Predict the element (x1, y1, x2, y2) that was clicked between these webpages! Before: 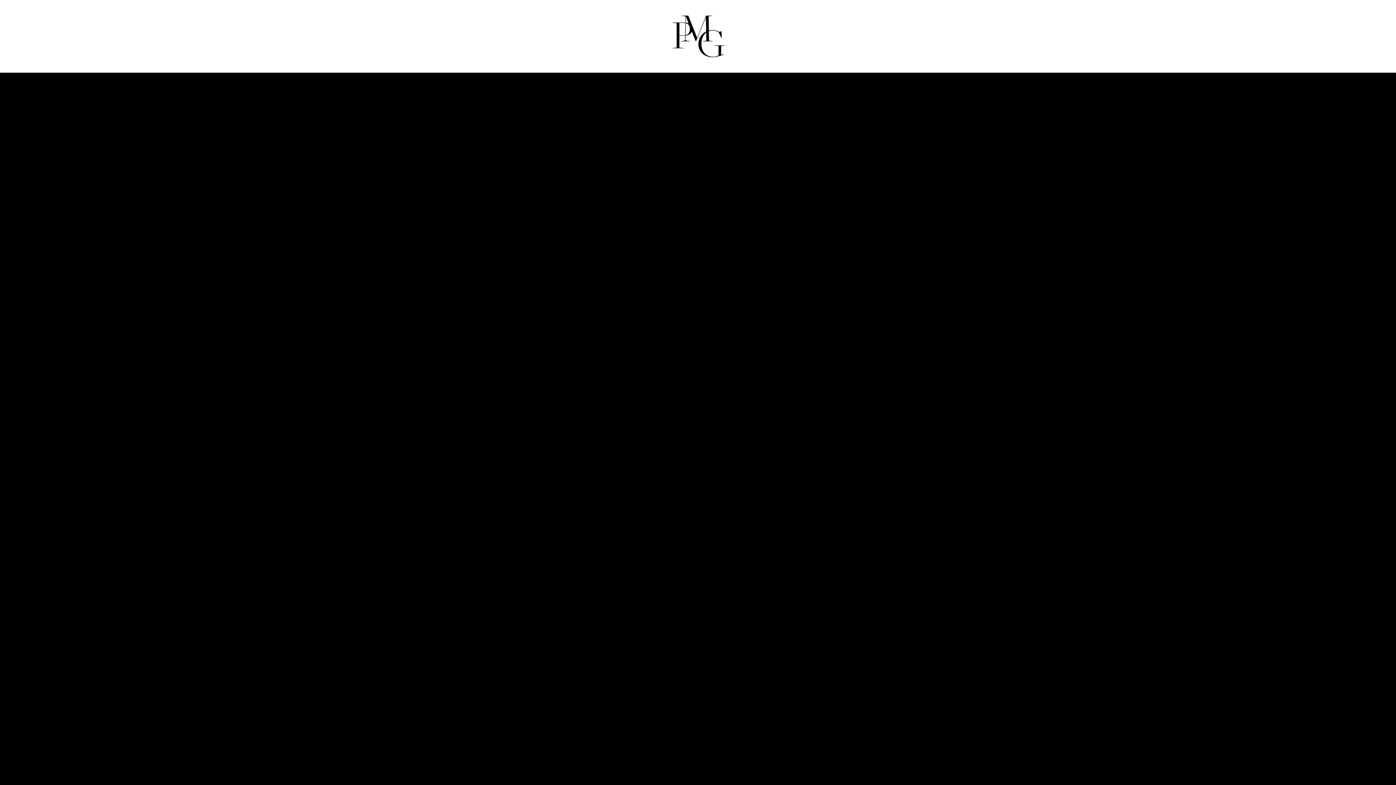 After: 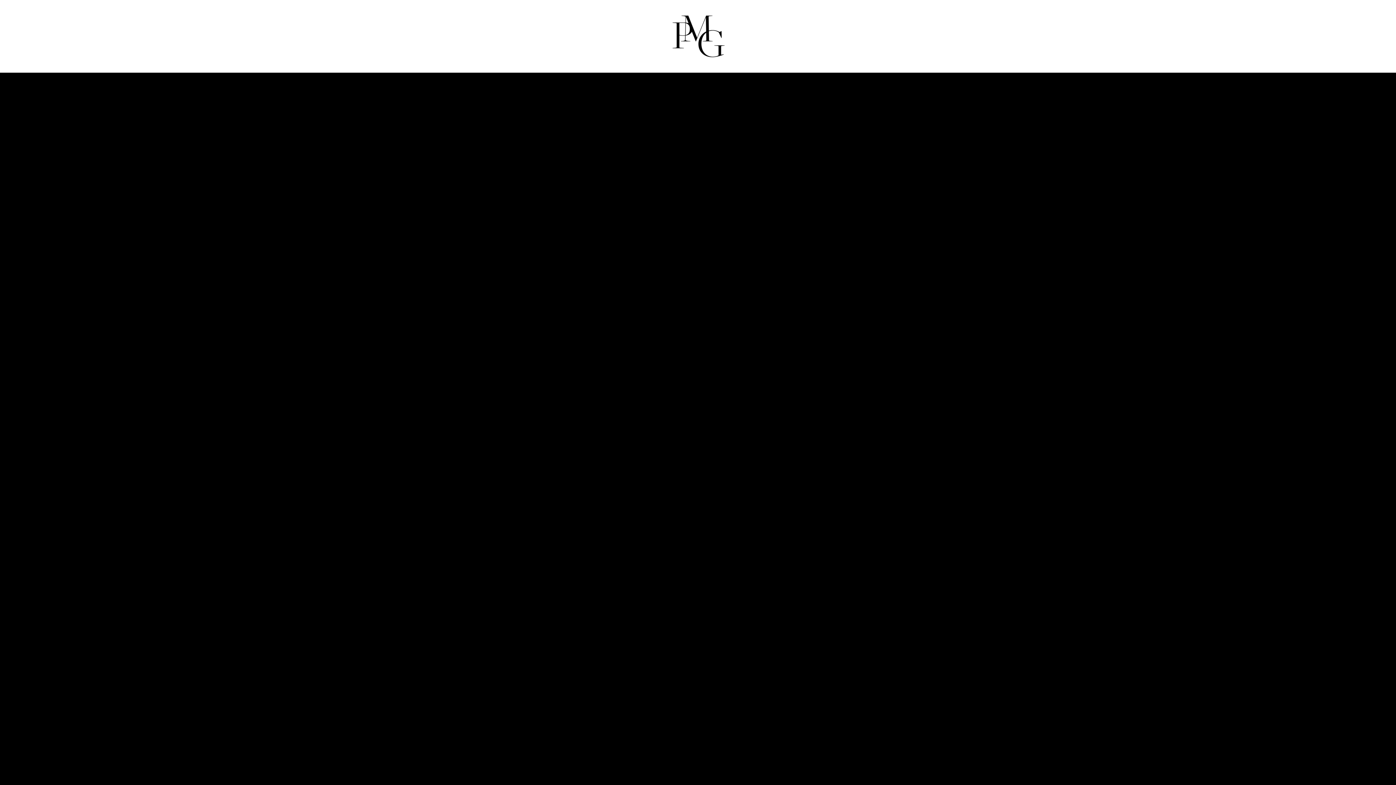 Action: label: VIEW ON GOOGLE MAPS bbox: (1154, 494, 1209, 500)